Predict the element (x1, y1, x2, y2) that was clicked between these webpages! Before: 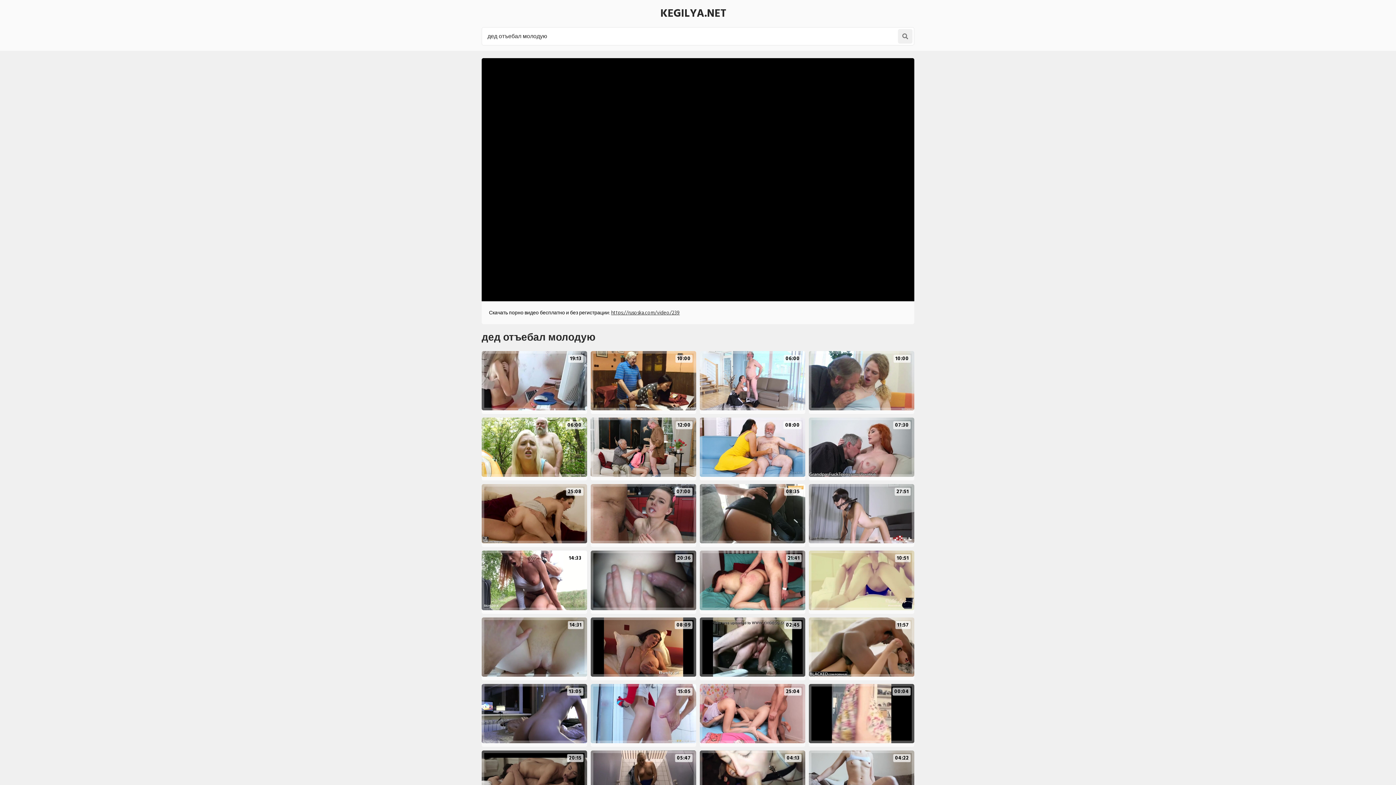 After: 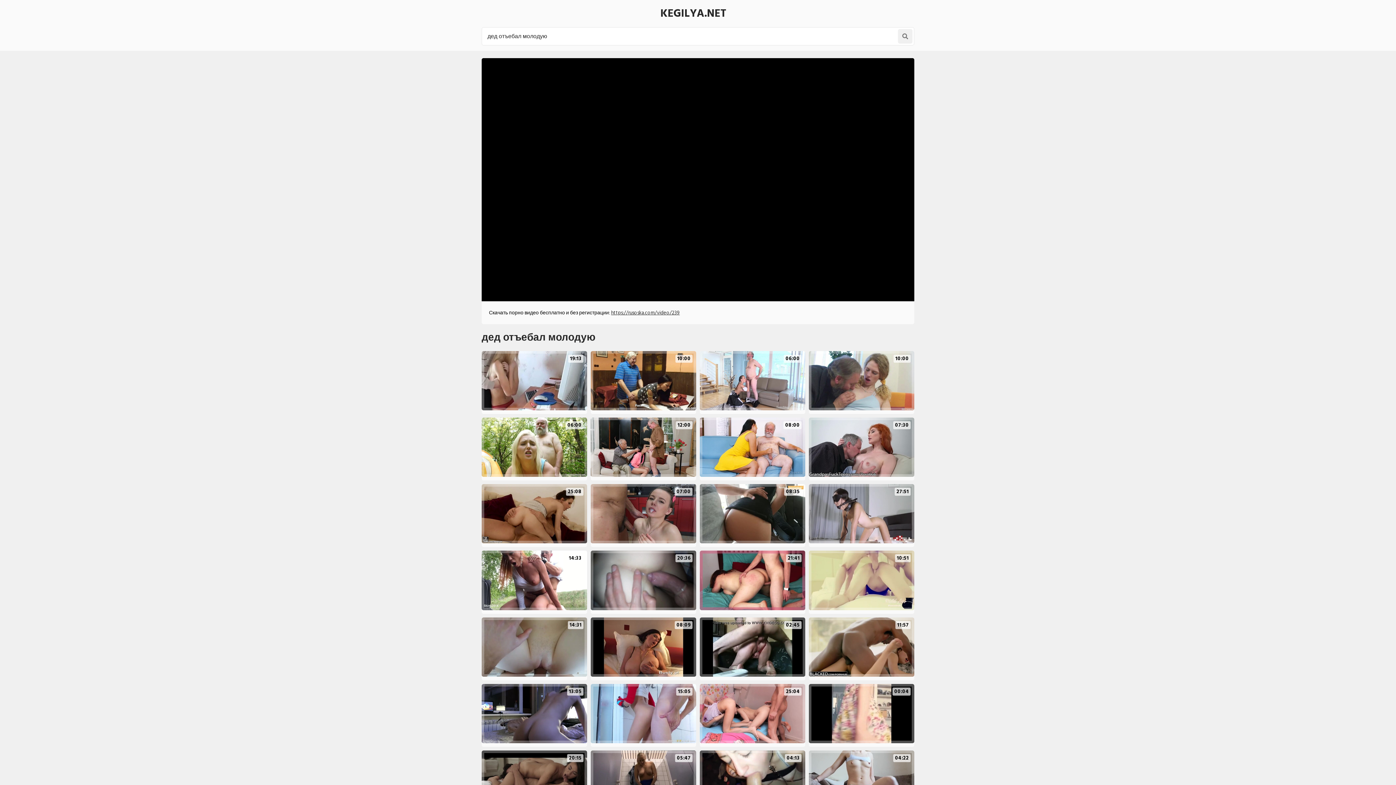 Action: label: 21:41 bbox: (700, 551, 805, 610)